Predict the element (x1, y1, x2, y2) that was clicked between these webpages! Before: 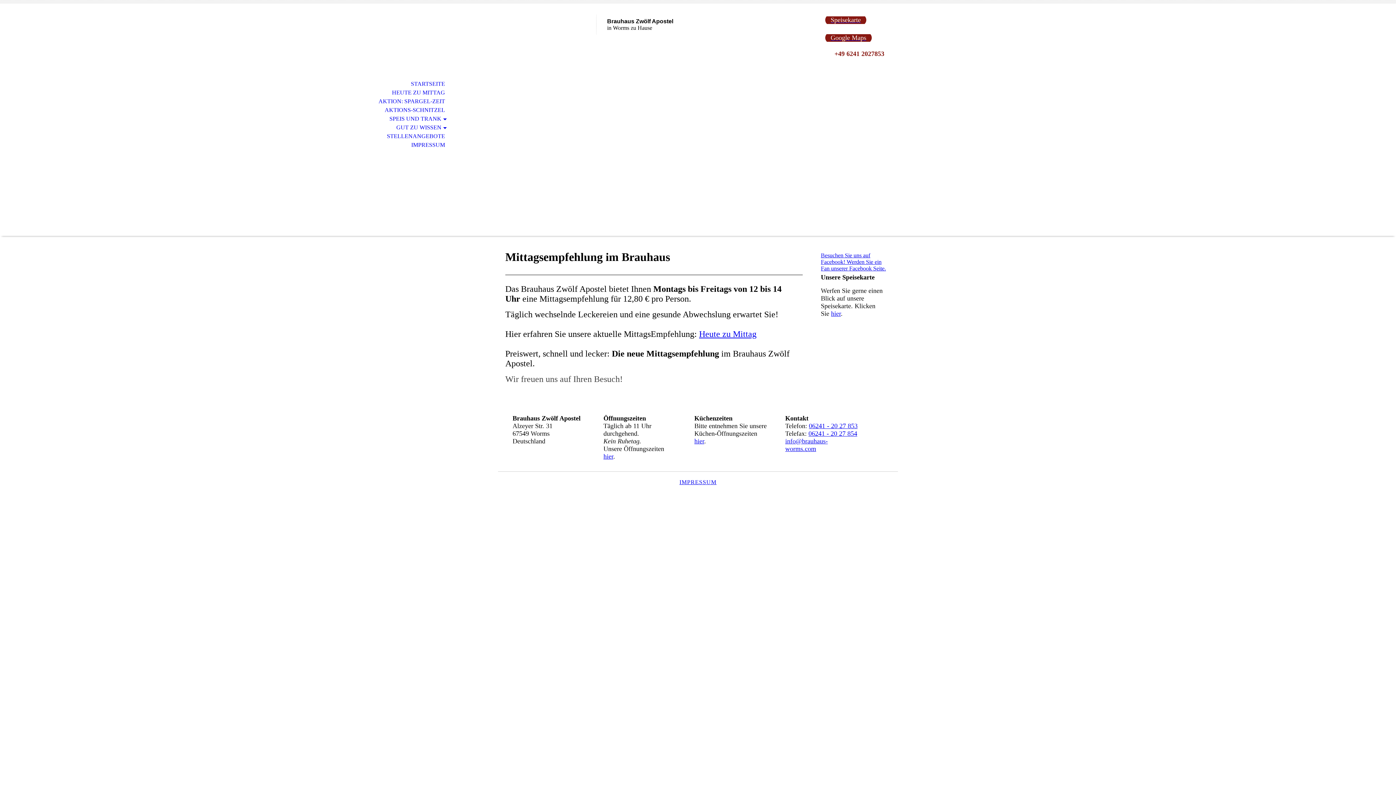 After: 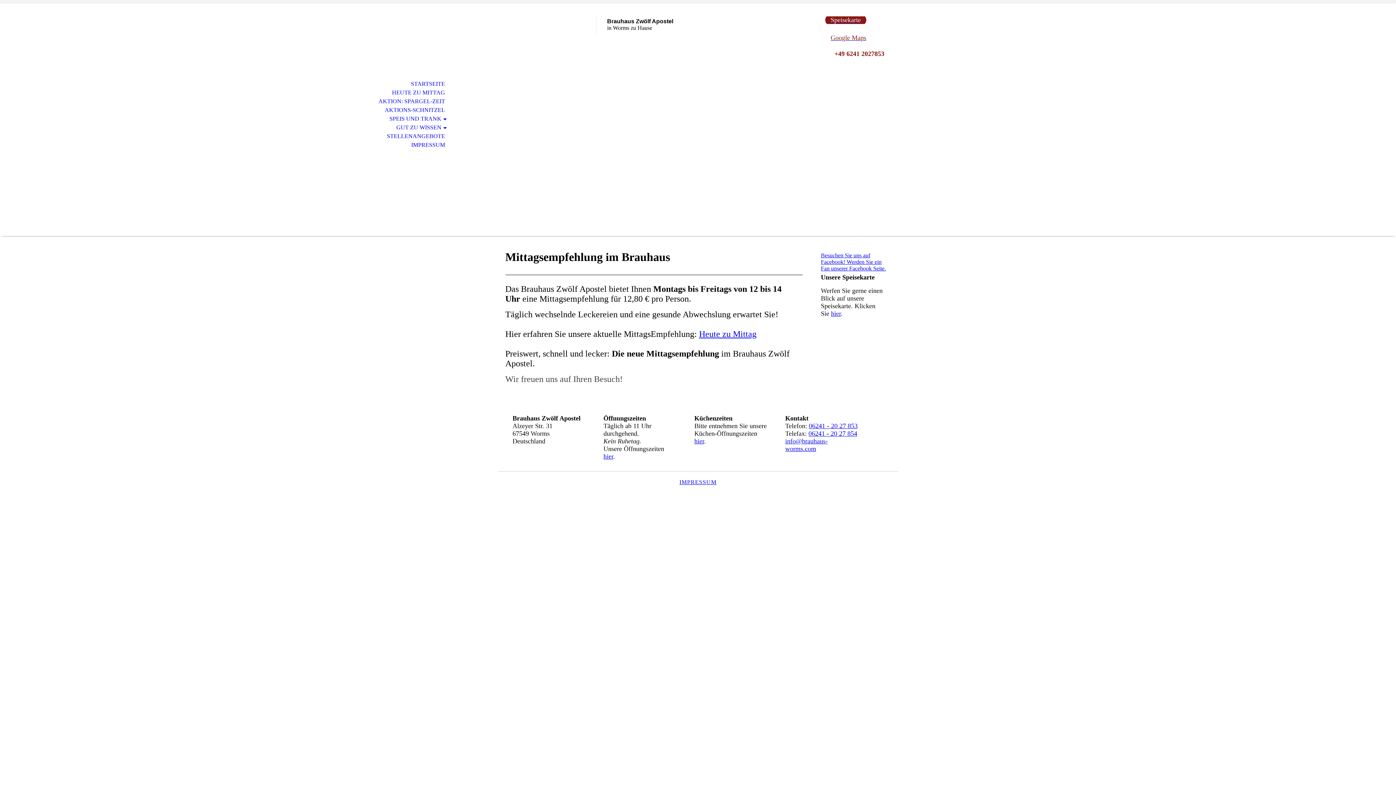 Action: bbox: (825, 32, 872, 43) label: Google Maps